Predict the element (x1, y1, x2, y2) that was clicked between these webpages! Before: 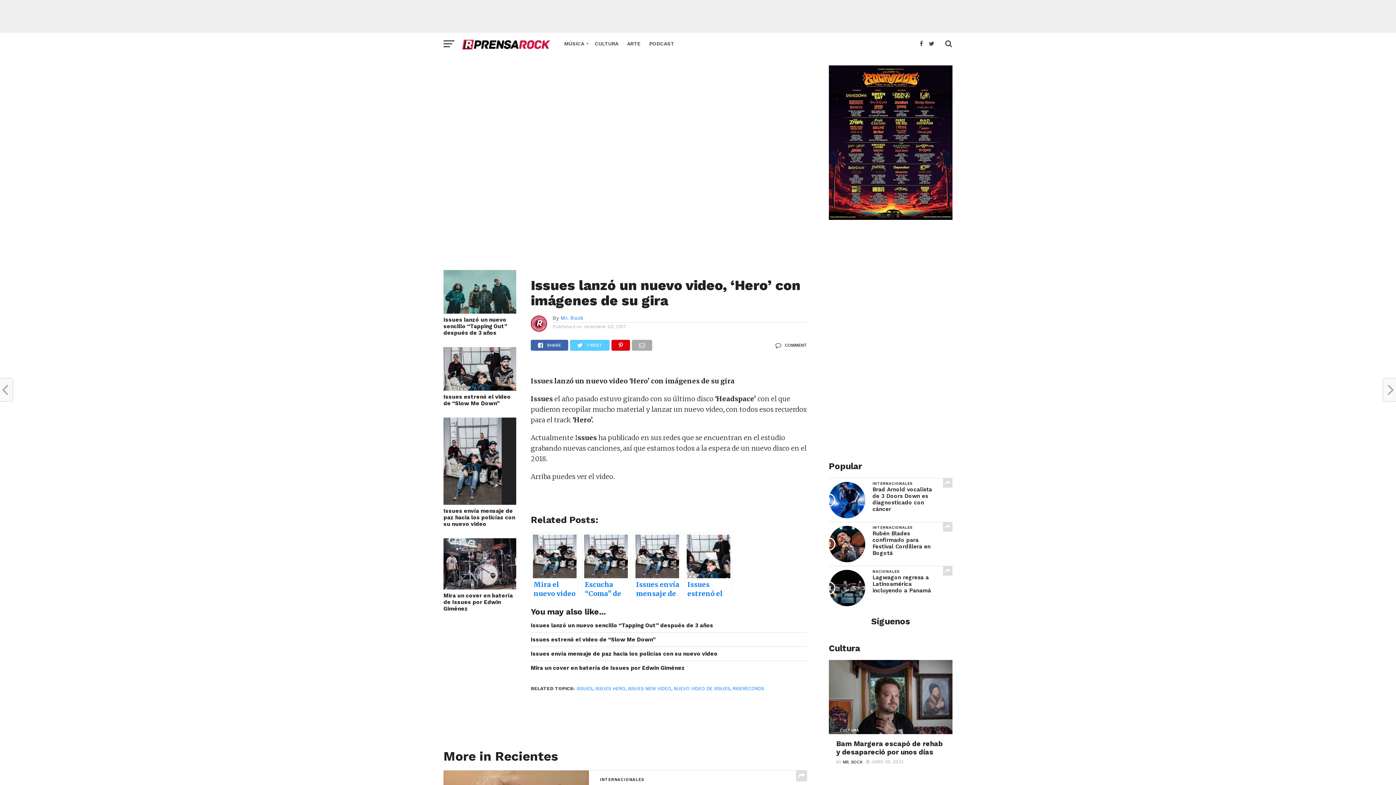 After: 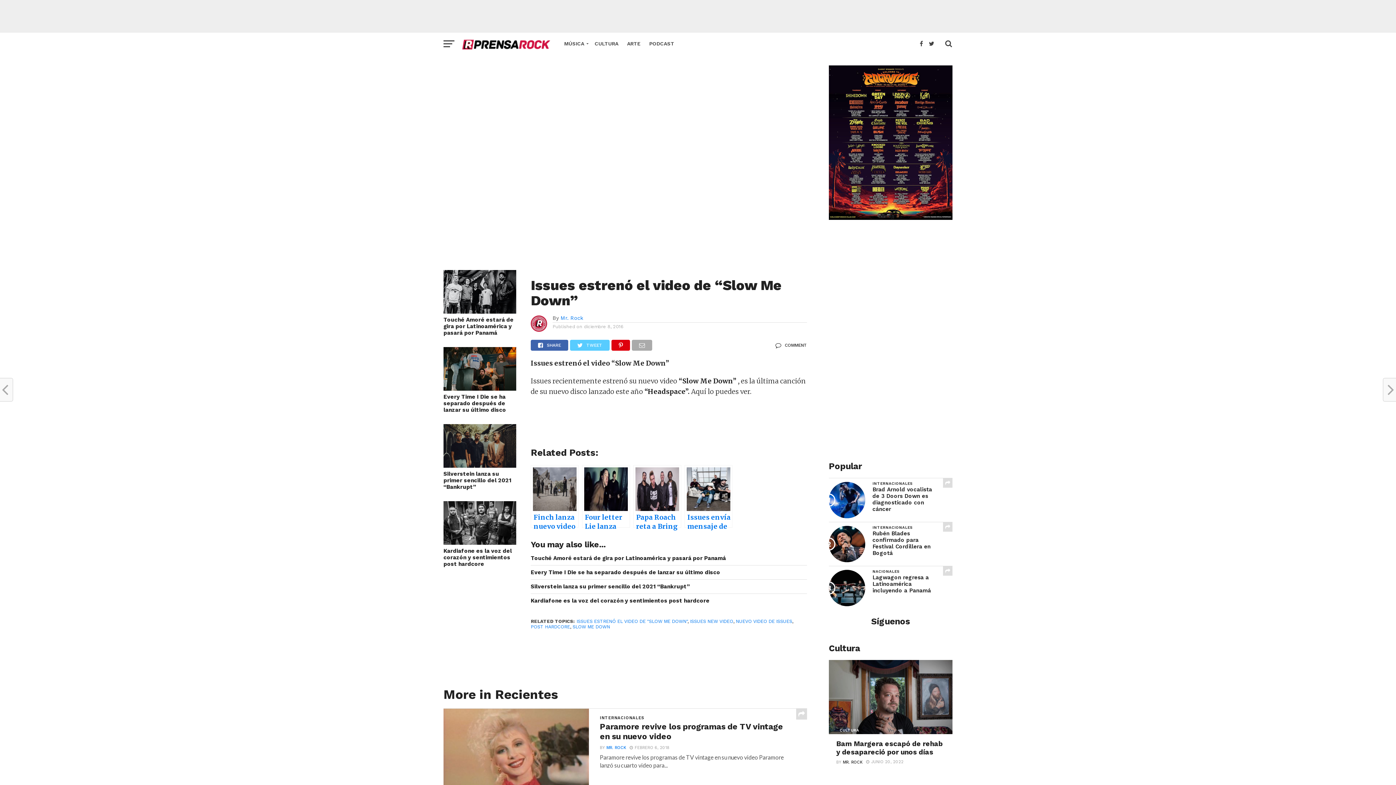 Action: bbox: (530, 636, 807, 643) label: Issues estrenó el video de “Slow Me Down”